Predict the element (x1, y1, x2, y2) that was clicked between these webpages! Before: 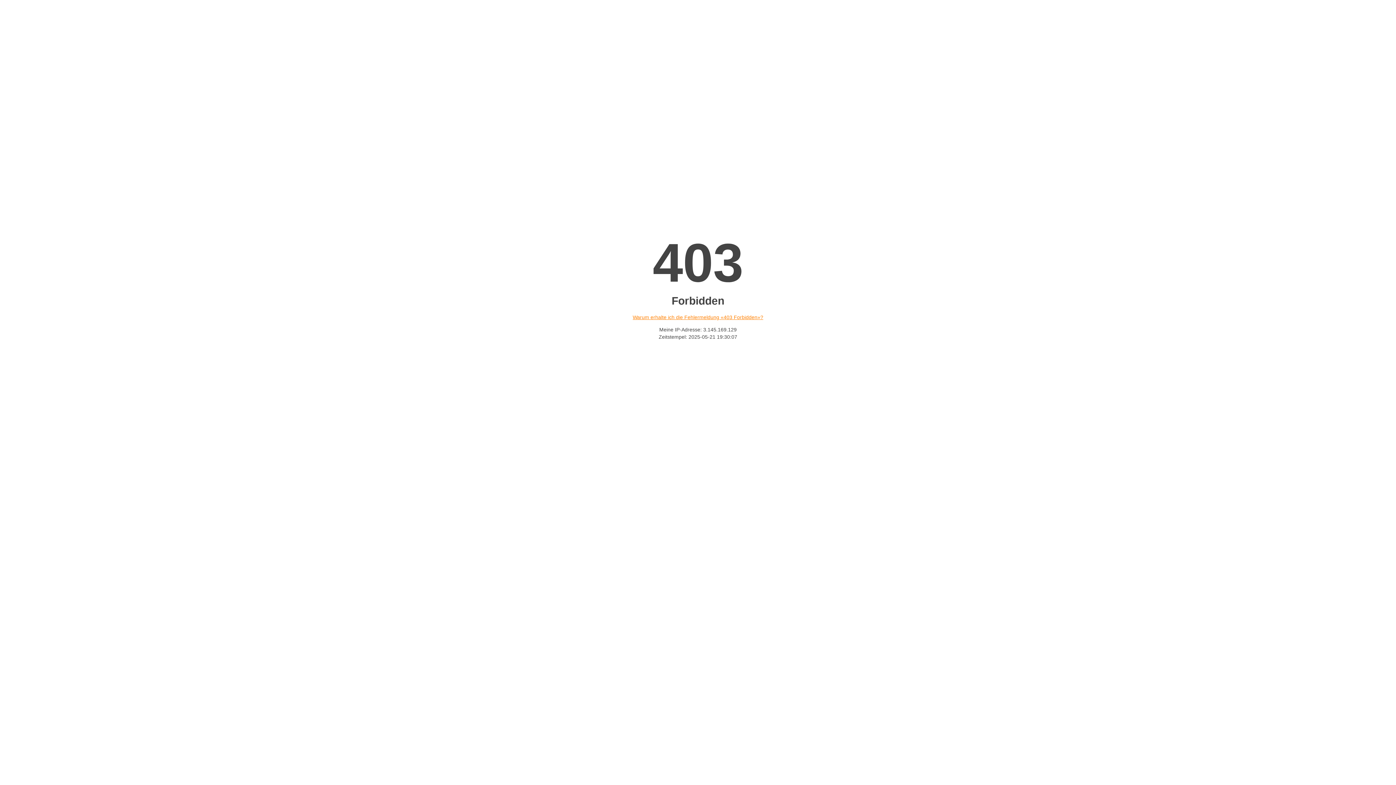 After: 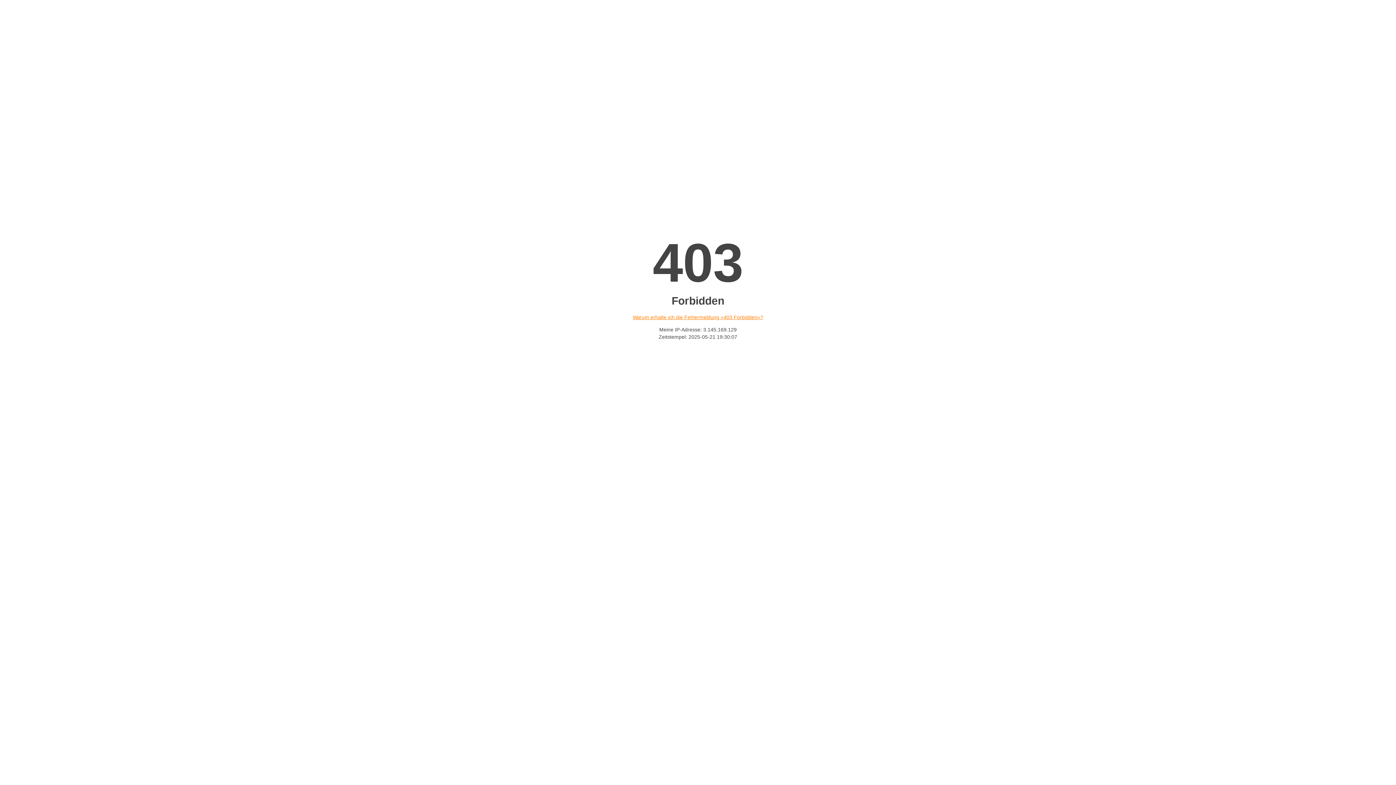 Action: bbox: (632, 314, 763, 320) label: Warum erhalte ich die Fehlermeldung «403 Forbidden»?